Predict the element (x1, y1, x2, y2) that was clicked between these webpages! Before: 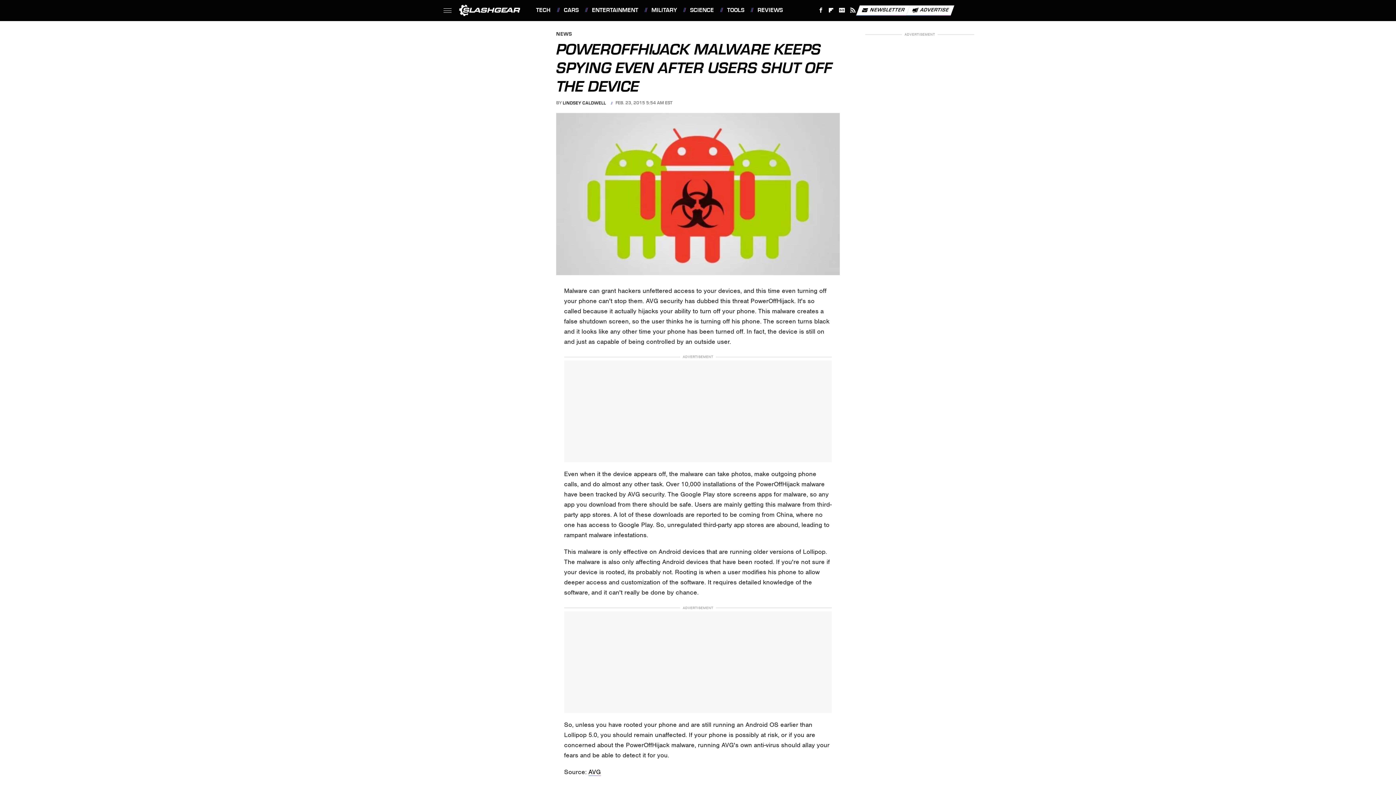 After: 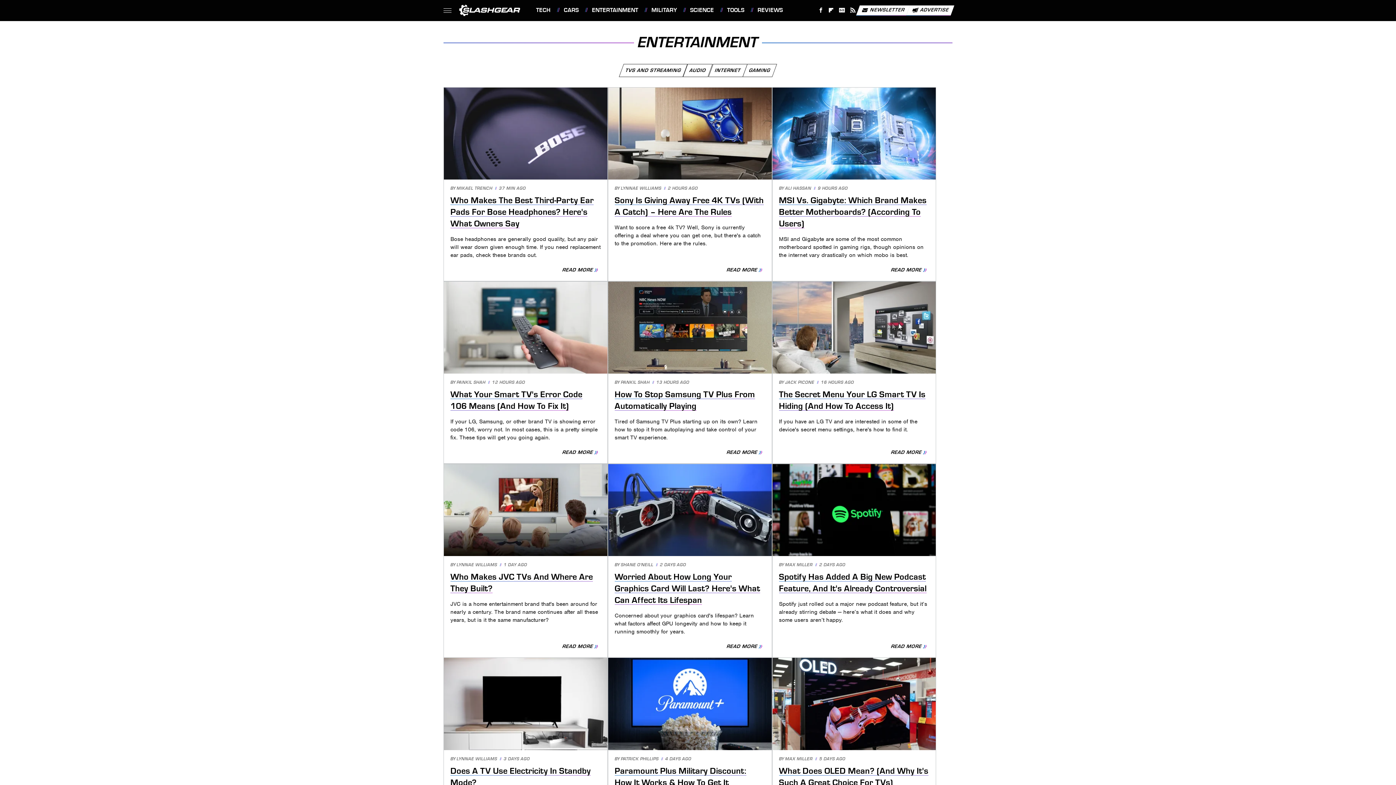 Action: bbox: (585, 0, 638, 20) label: ENTERTAINMENT